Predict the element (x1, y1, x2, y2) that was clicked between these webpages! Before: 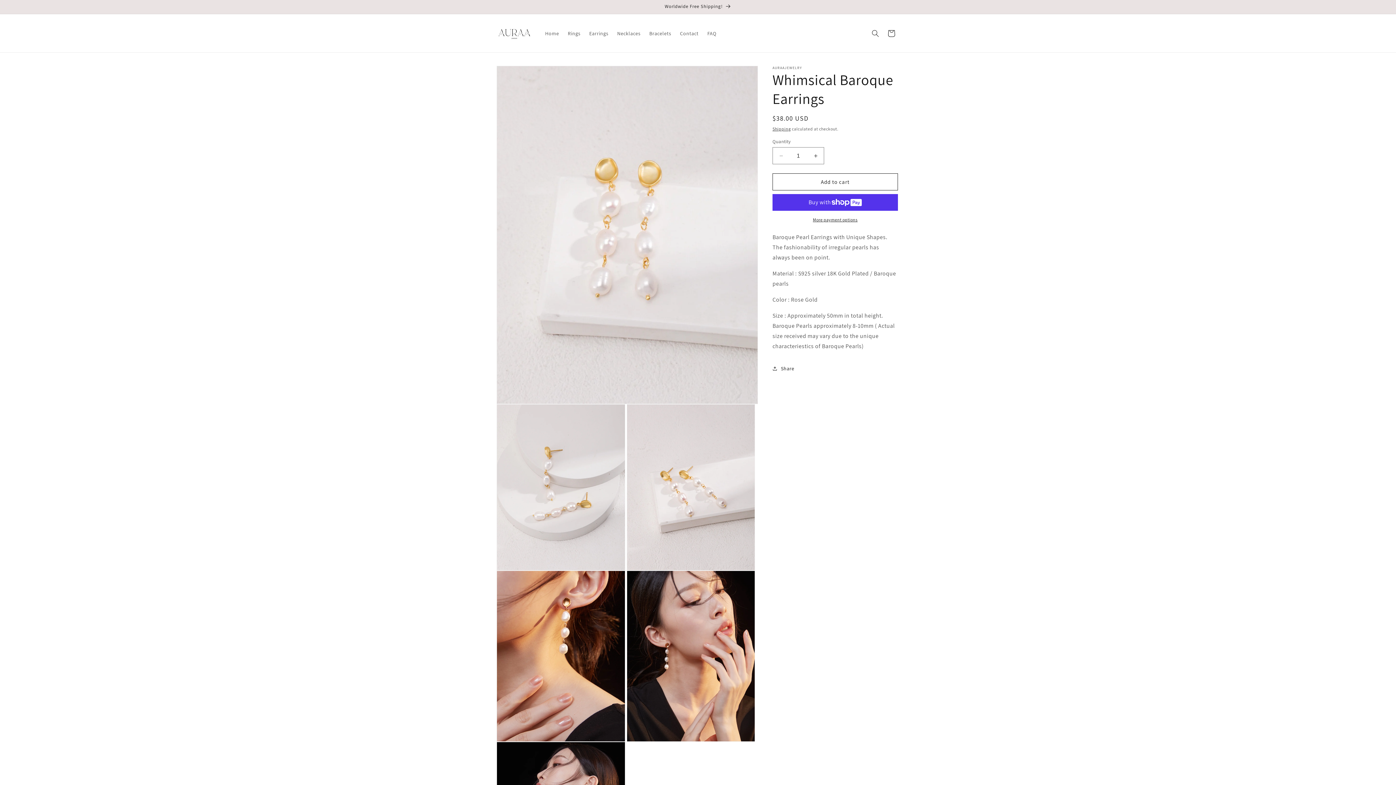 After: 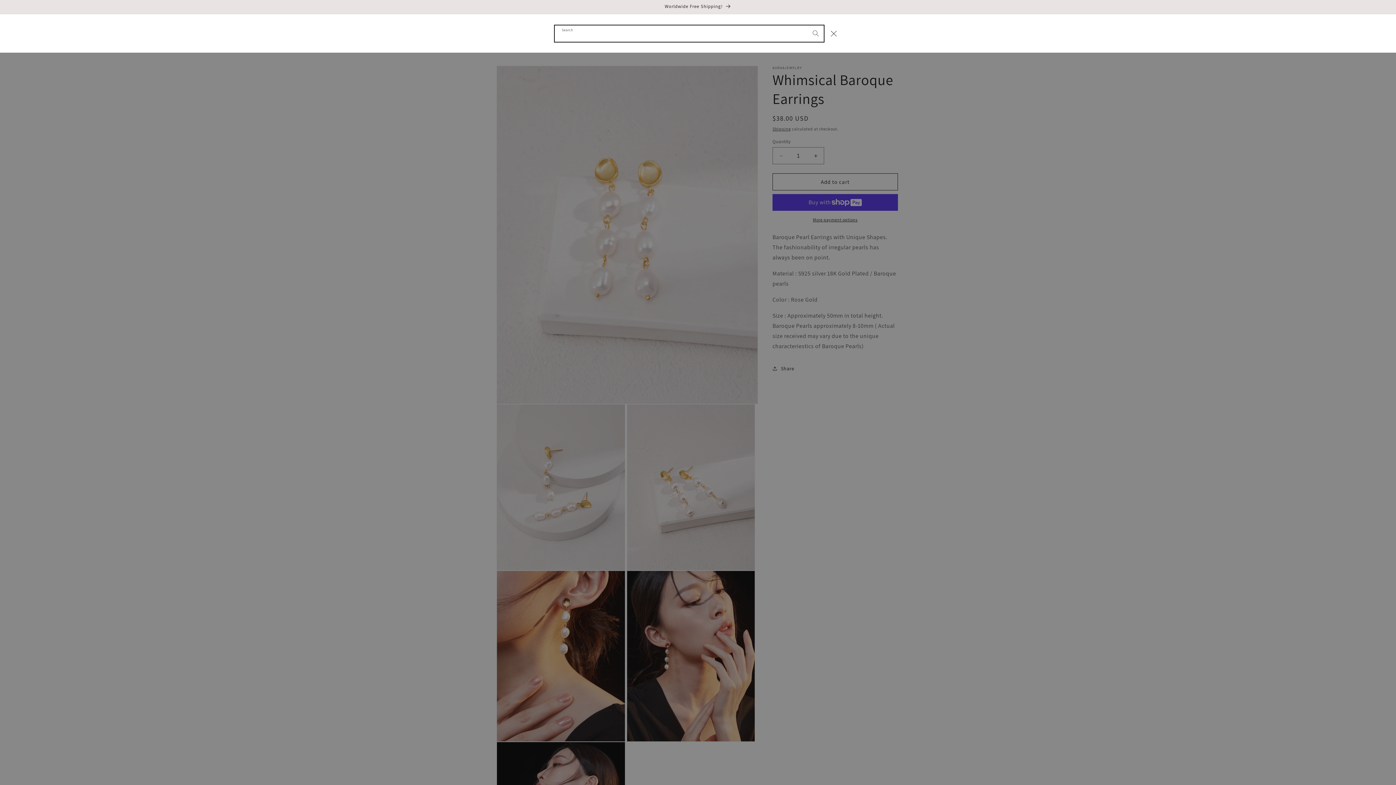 Action: label: Search bbox: (867, 25, 883, 41)